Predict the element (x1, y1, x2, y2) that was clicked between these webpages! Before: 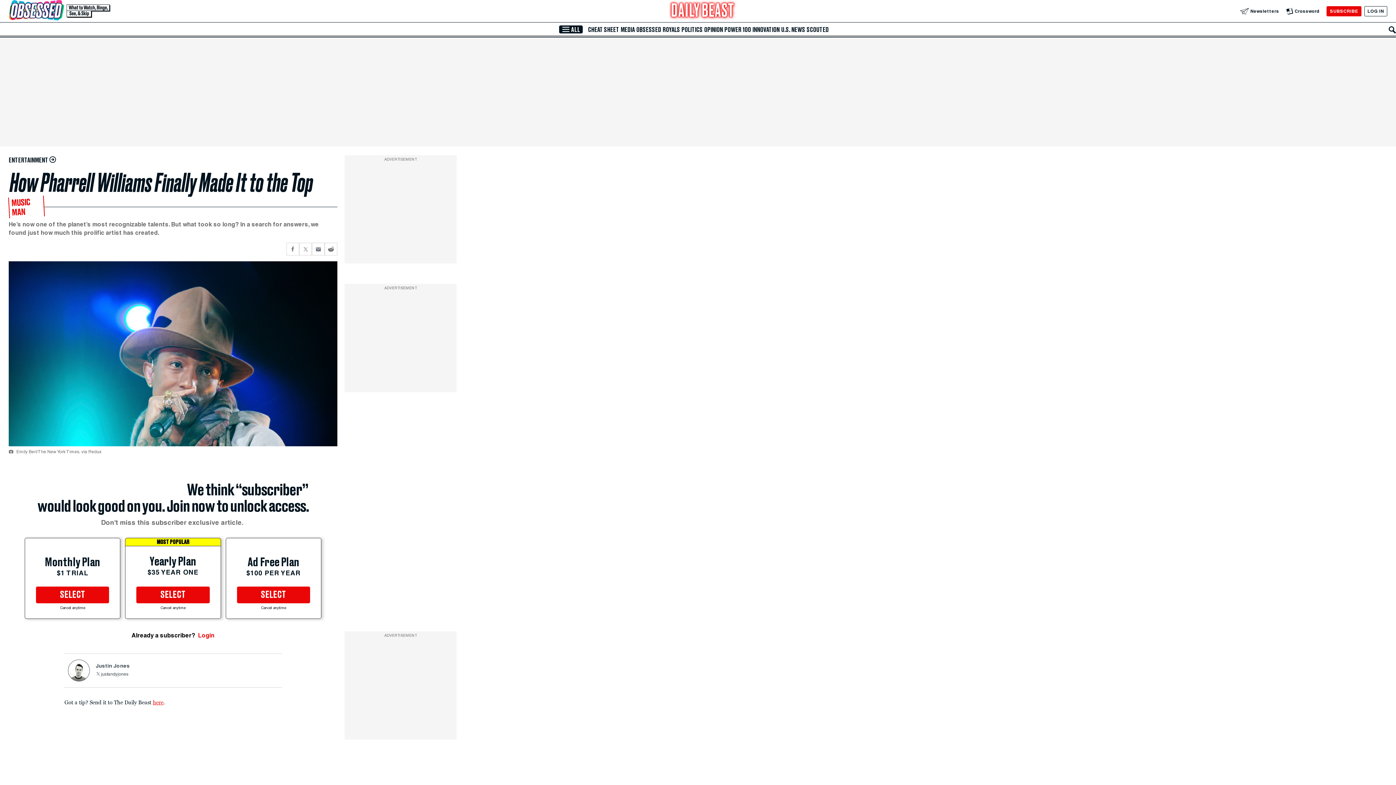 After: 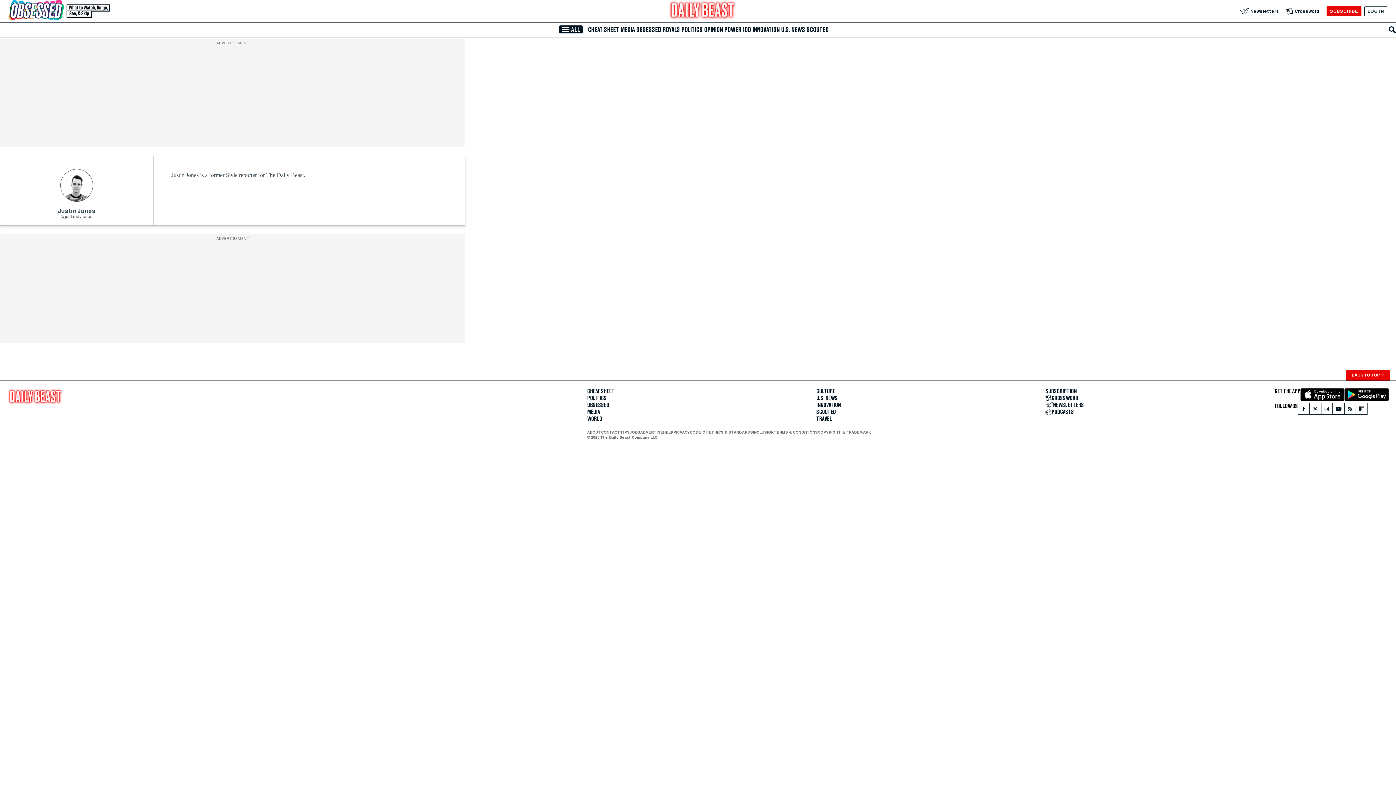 Action: bbox: (68, 660, 89, 681)